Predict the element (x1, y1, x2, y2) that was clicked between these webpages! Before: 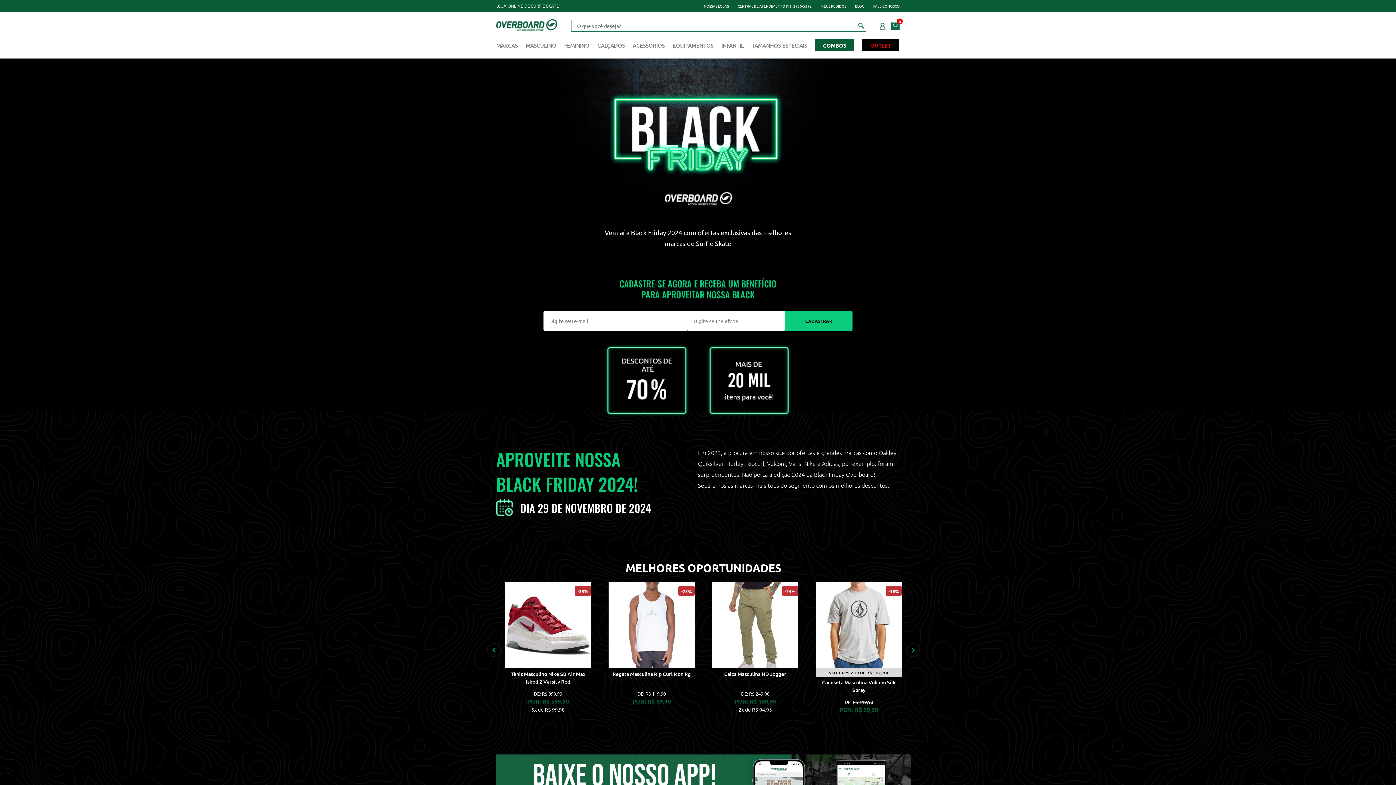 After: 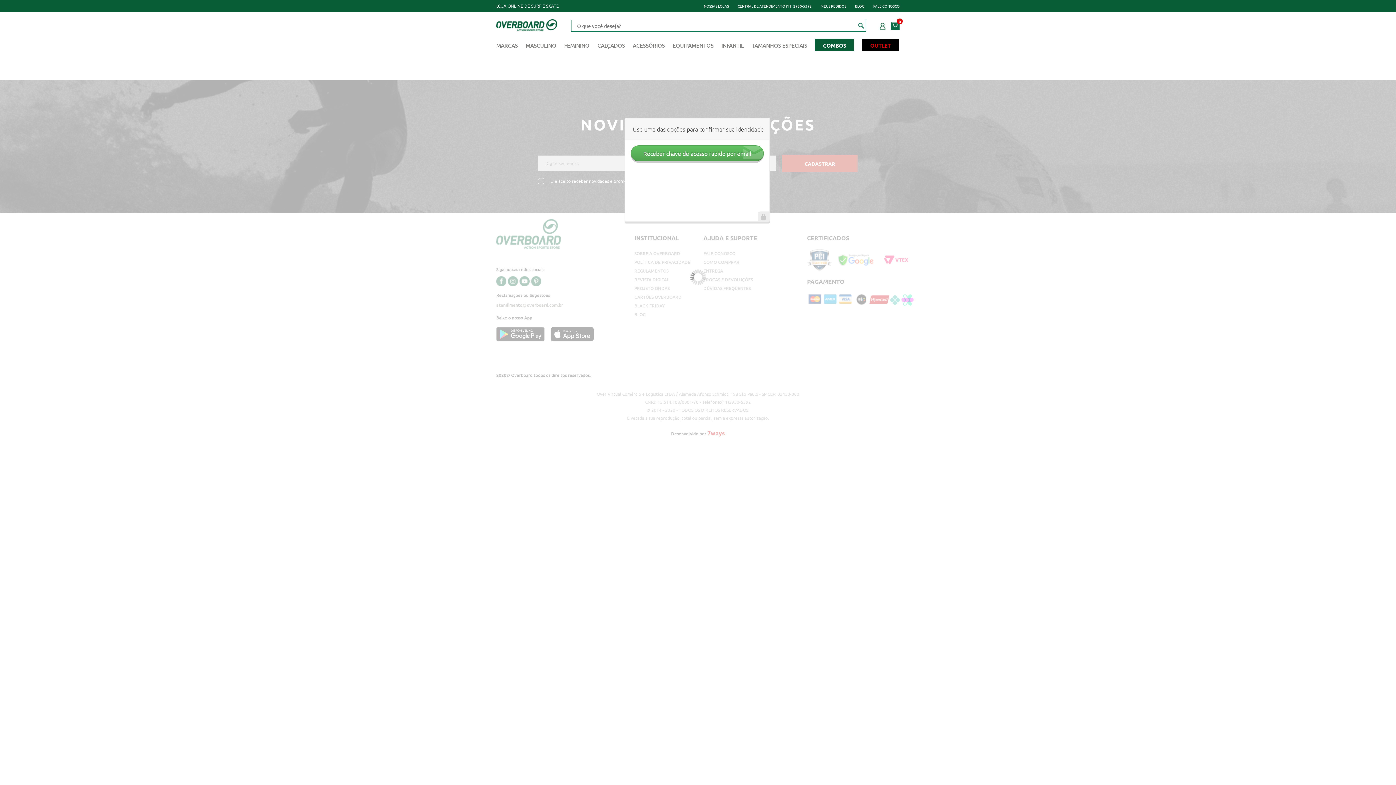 Action: label: Entrar em minha conta bbox: (879, 21, 885, 28)